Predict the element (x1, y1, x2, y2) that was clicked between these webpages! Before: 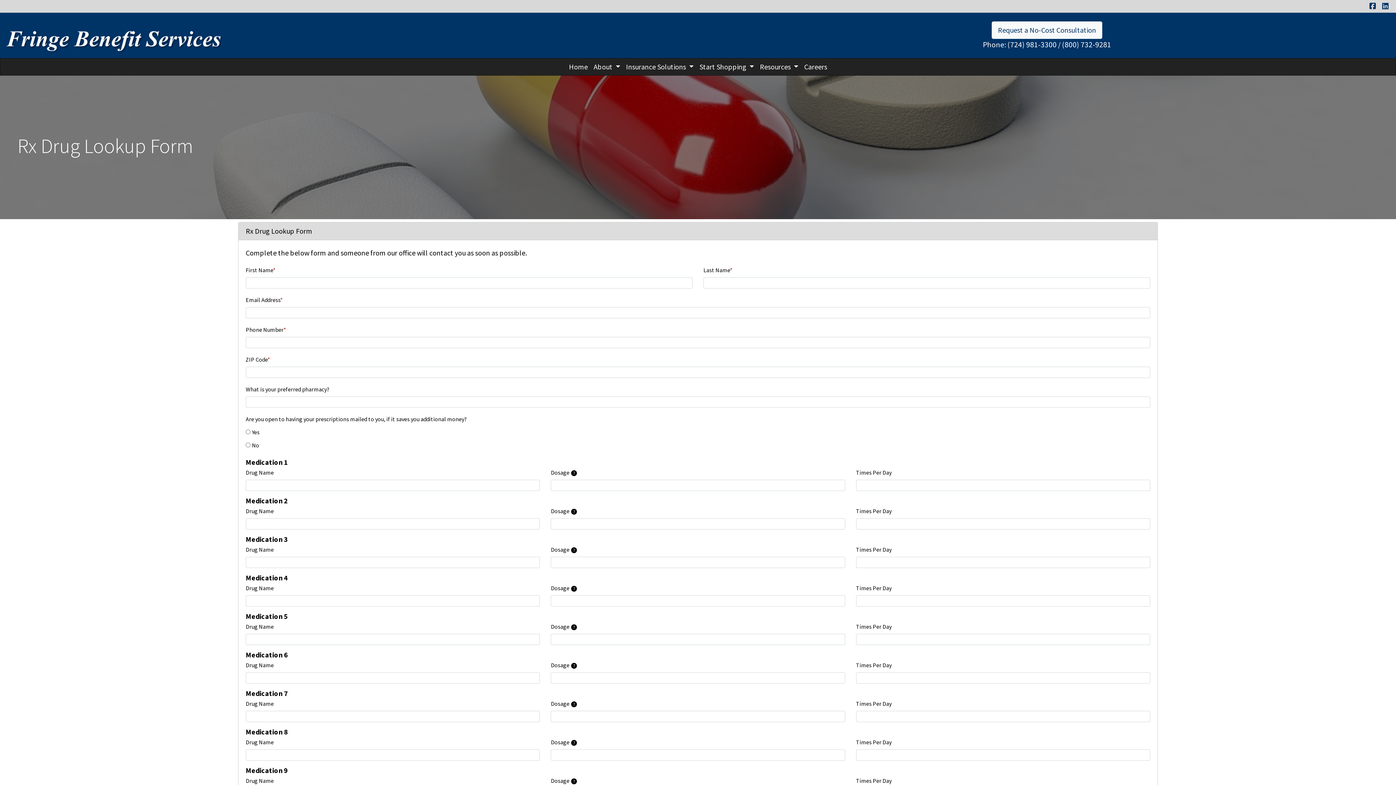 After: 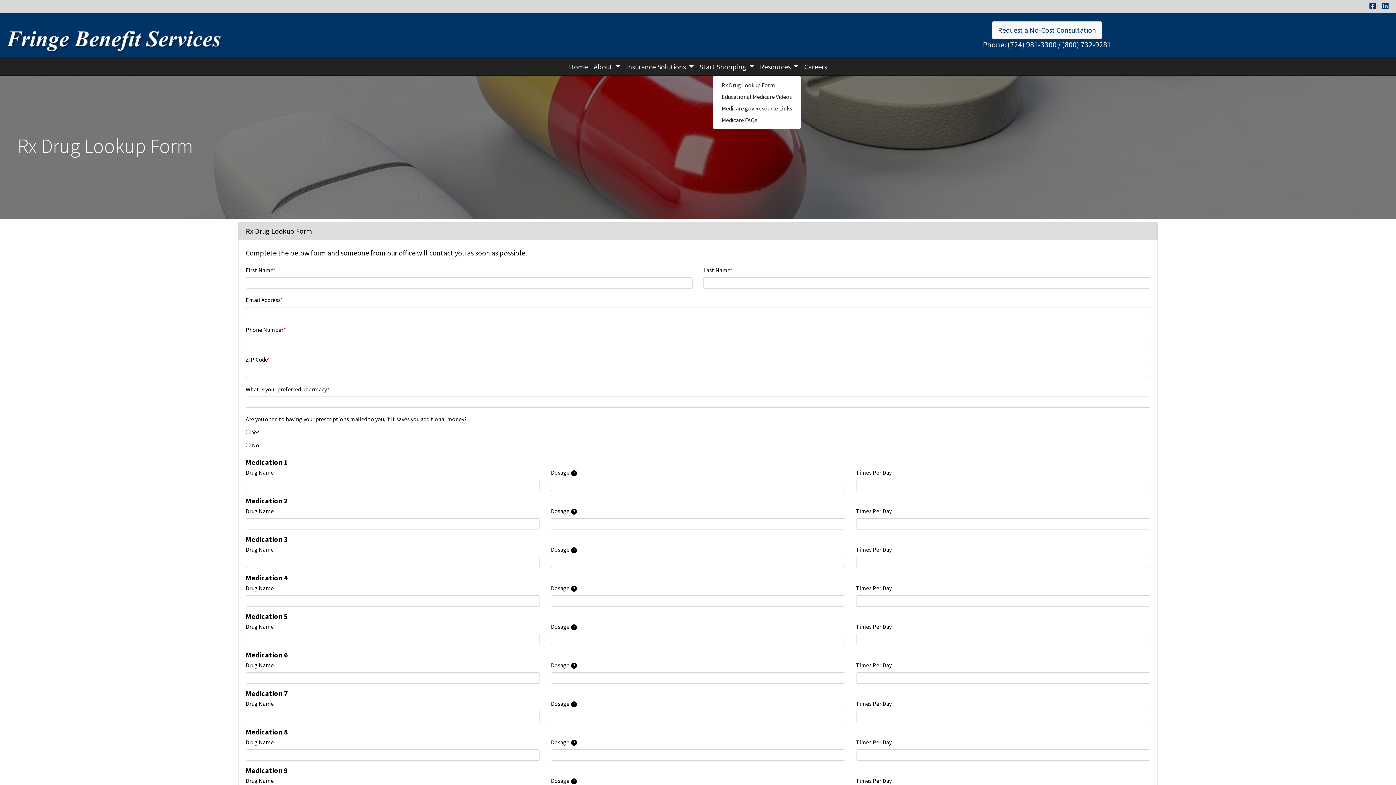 Action: label: Resources  bbox: (757, 58, 801, 75)